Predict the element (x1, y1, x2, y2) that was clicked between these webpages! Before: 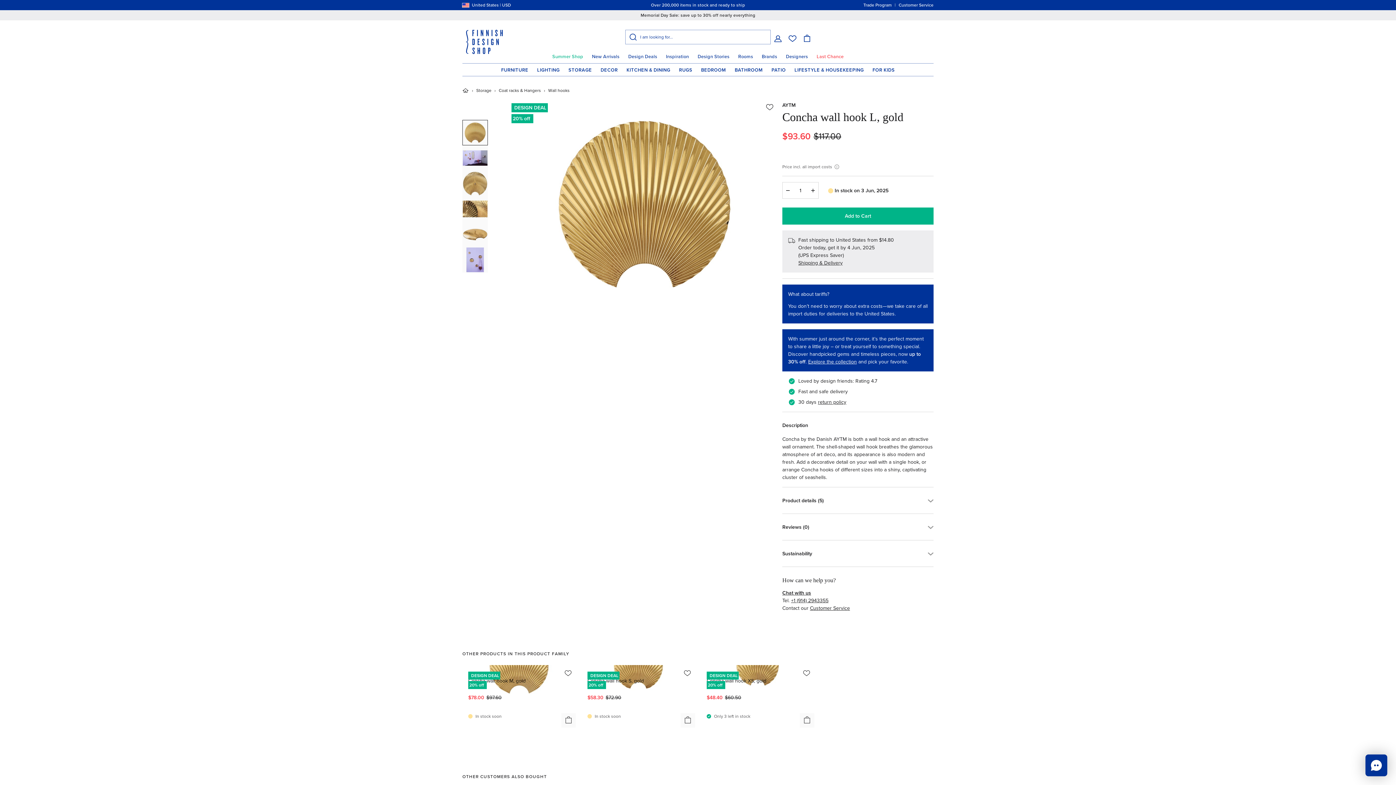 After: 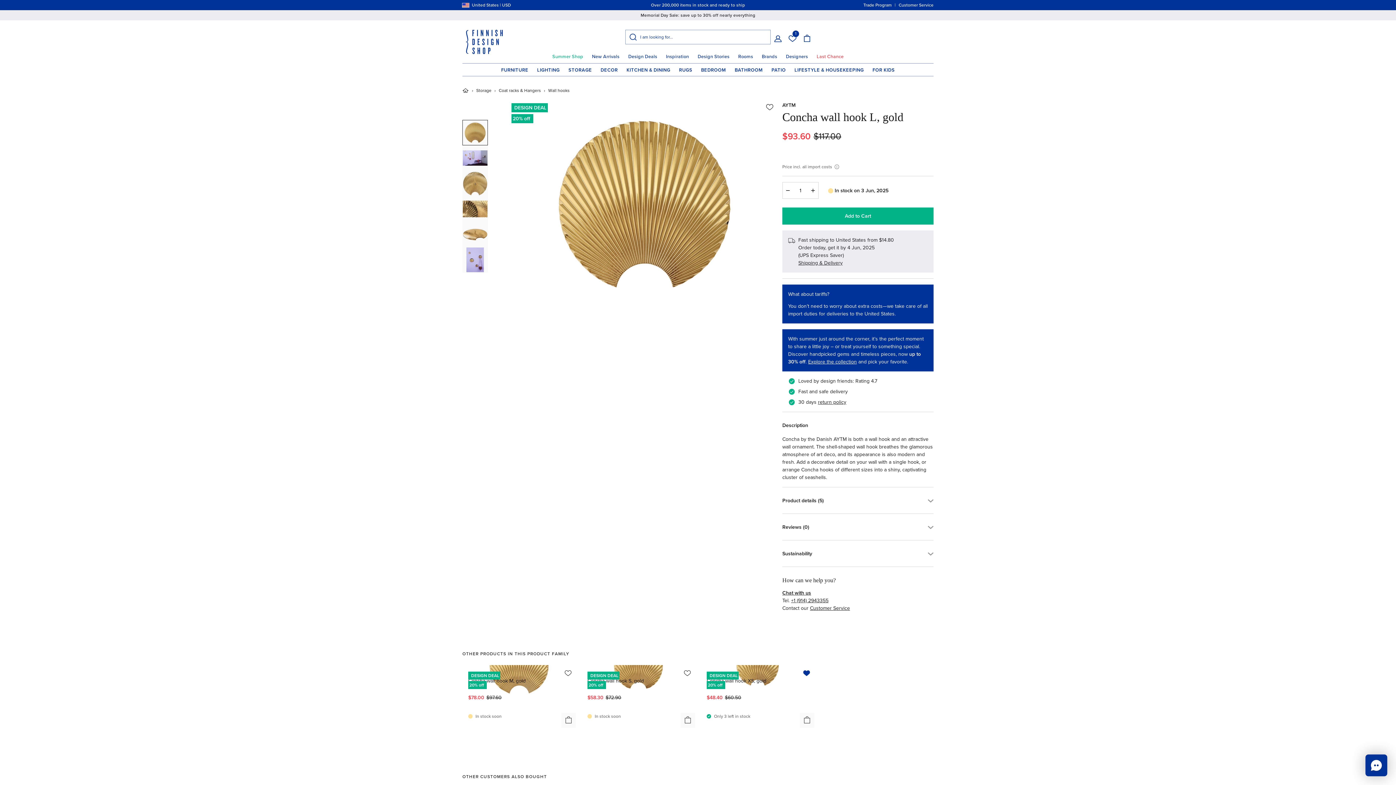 Action: bbox: (803, 669, 810, 676)